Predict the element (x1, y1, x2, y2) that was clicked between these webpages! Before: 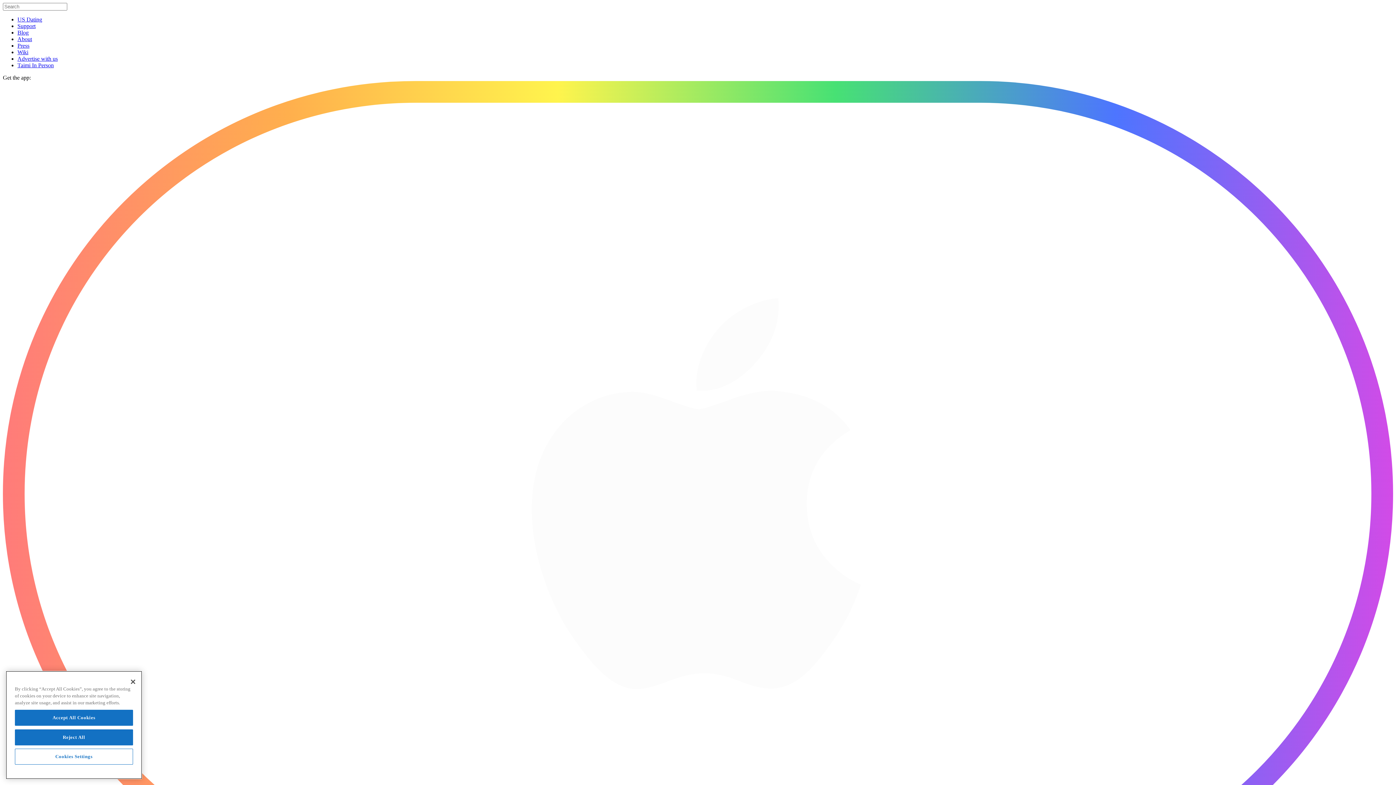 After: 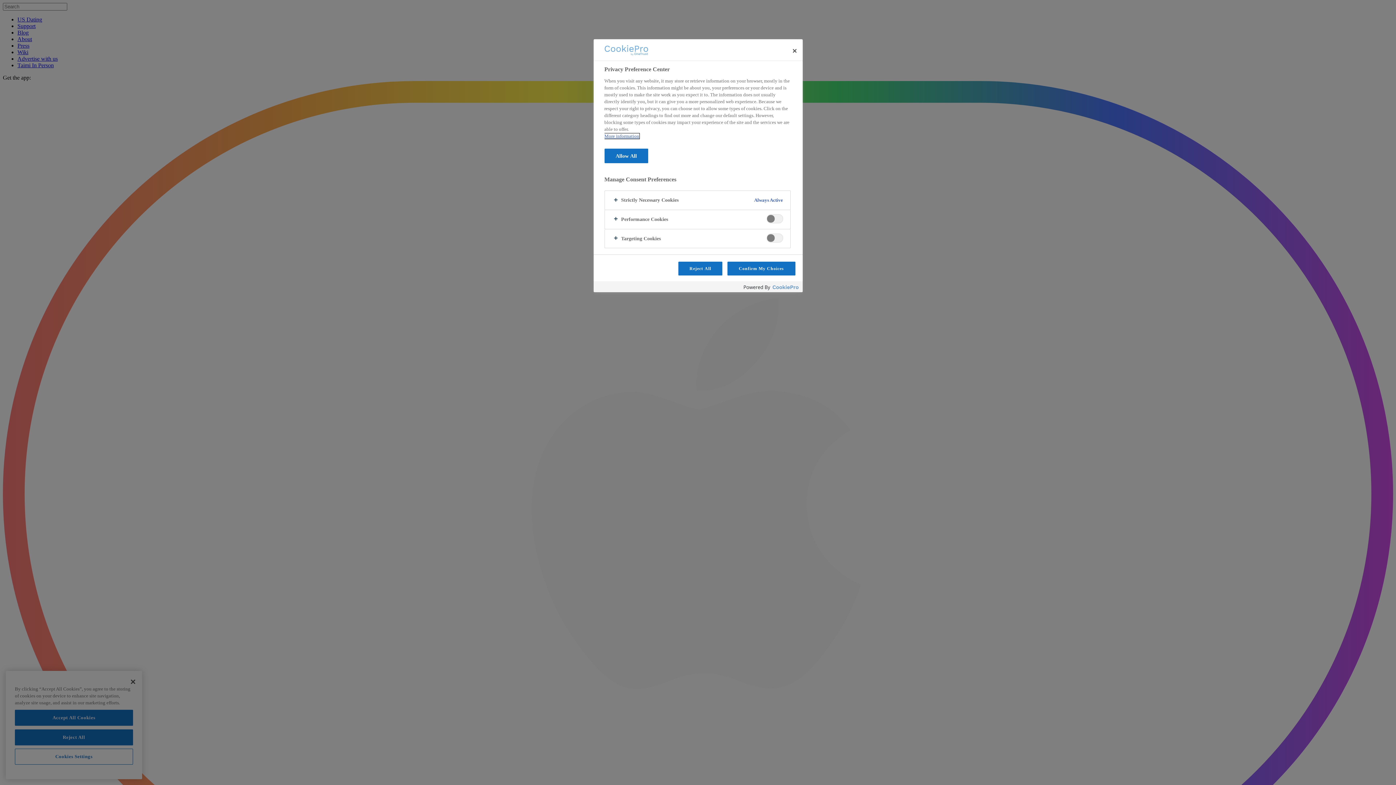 Action: bbox: (14, 750, 133, 766) label: Cookies Settings